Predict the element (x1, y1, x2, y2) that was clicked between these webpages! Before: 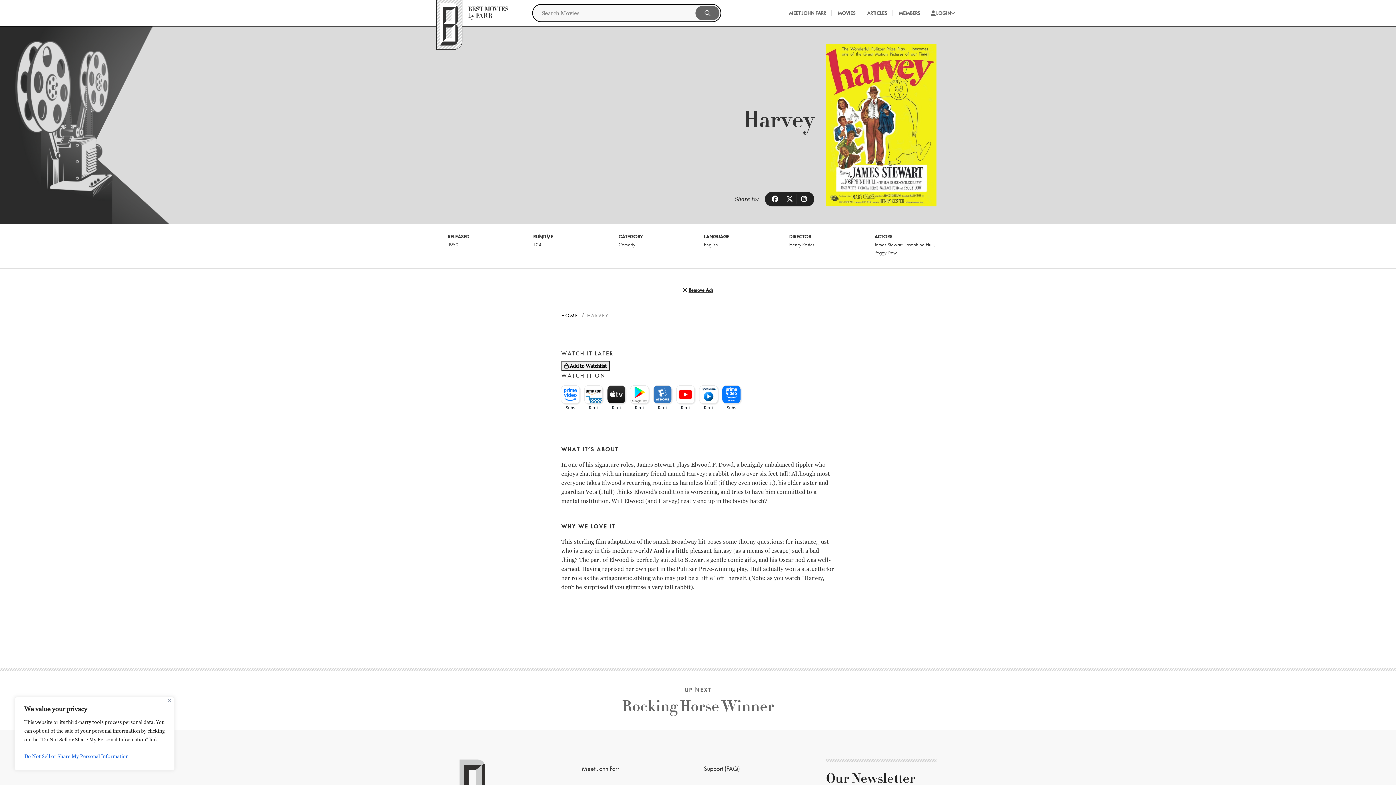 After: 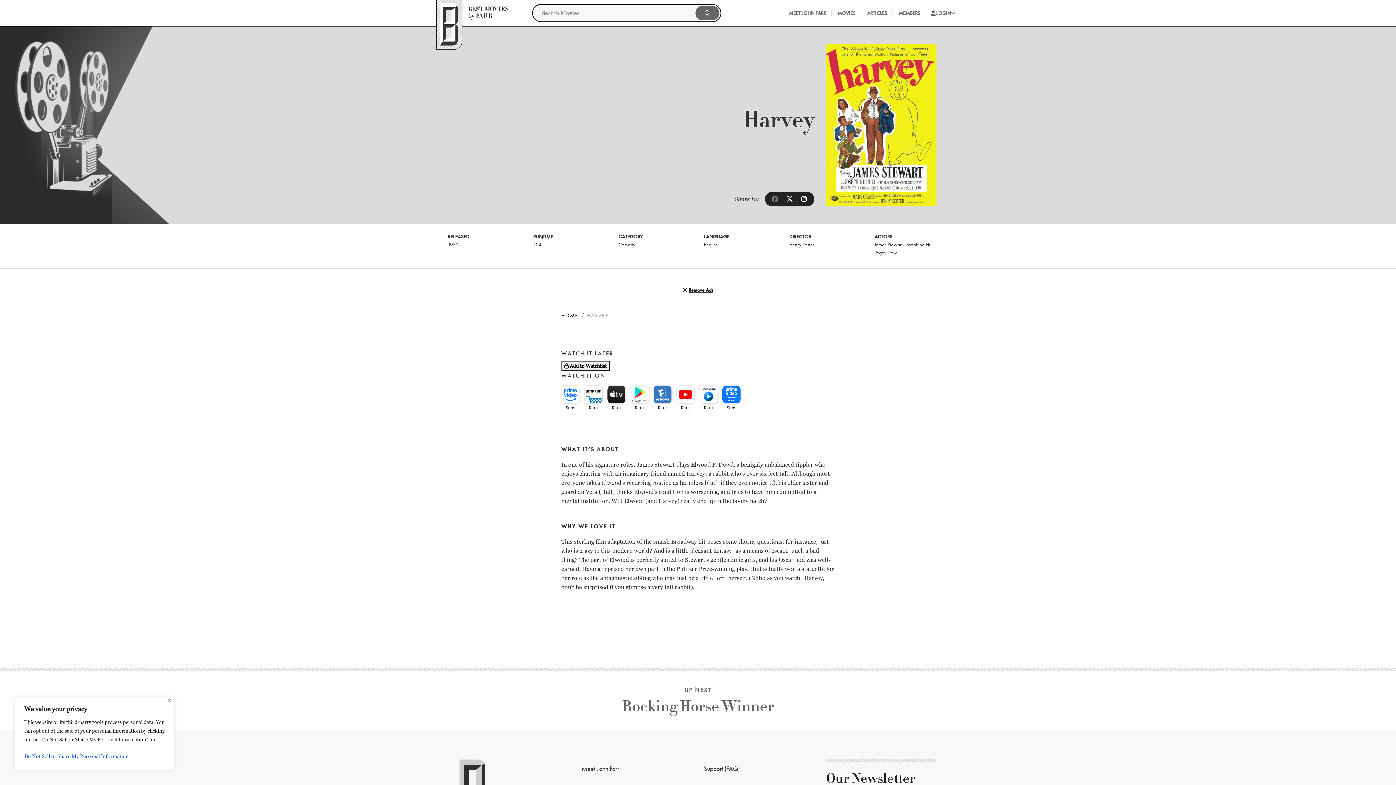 Action: bbox: (765, 191, 782, 206)